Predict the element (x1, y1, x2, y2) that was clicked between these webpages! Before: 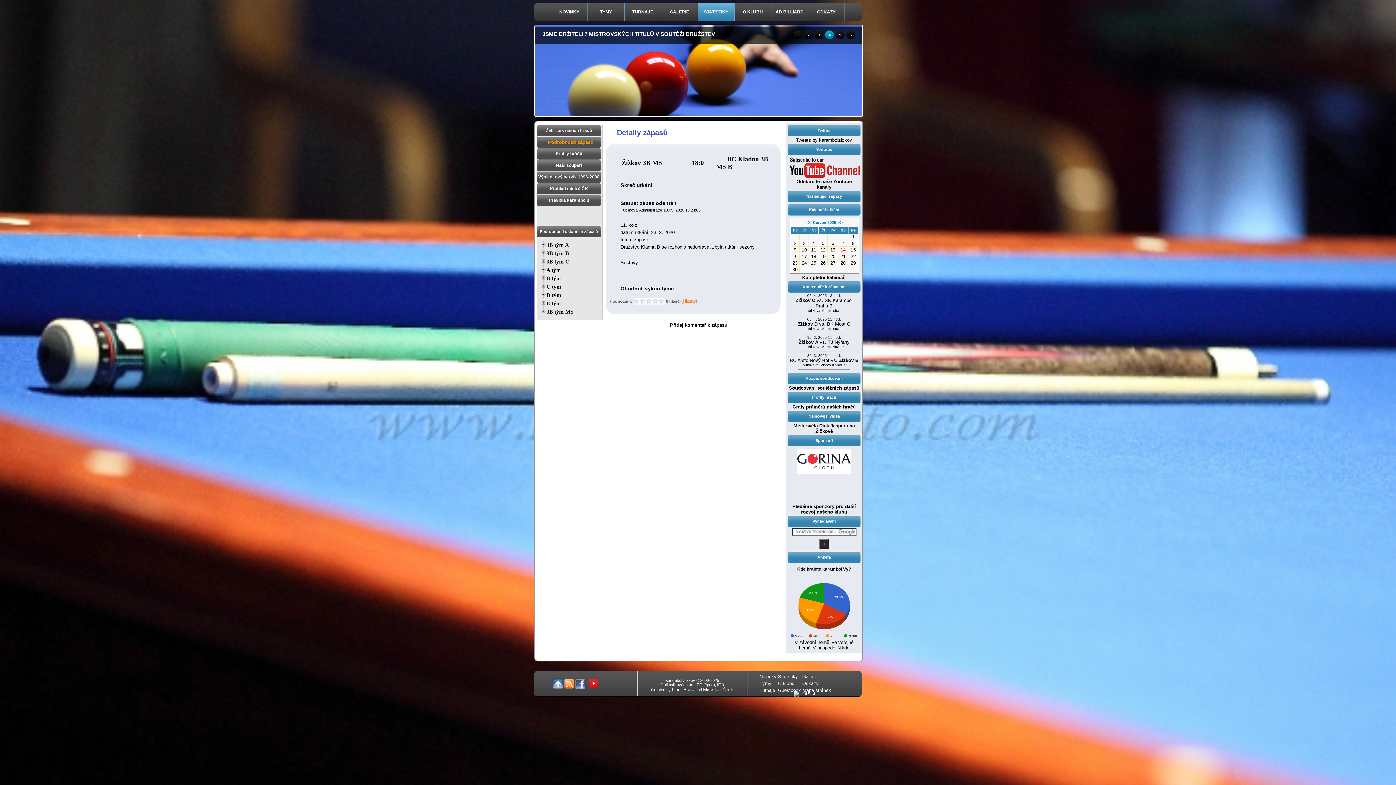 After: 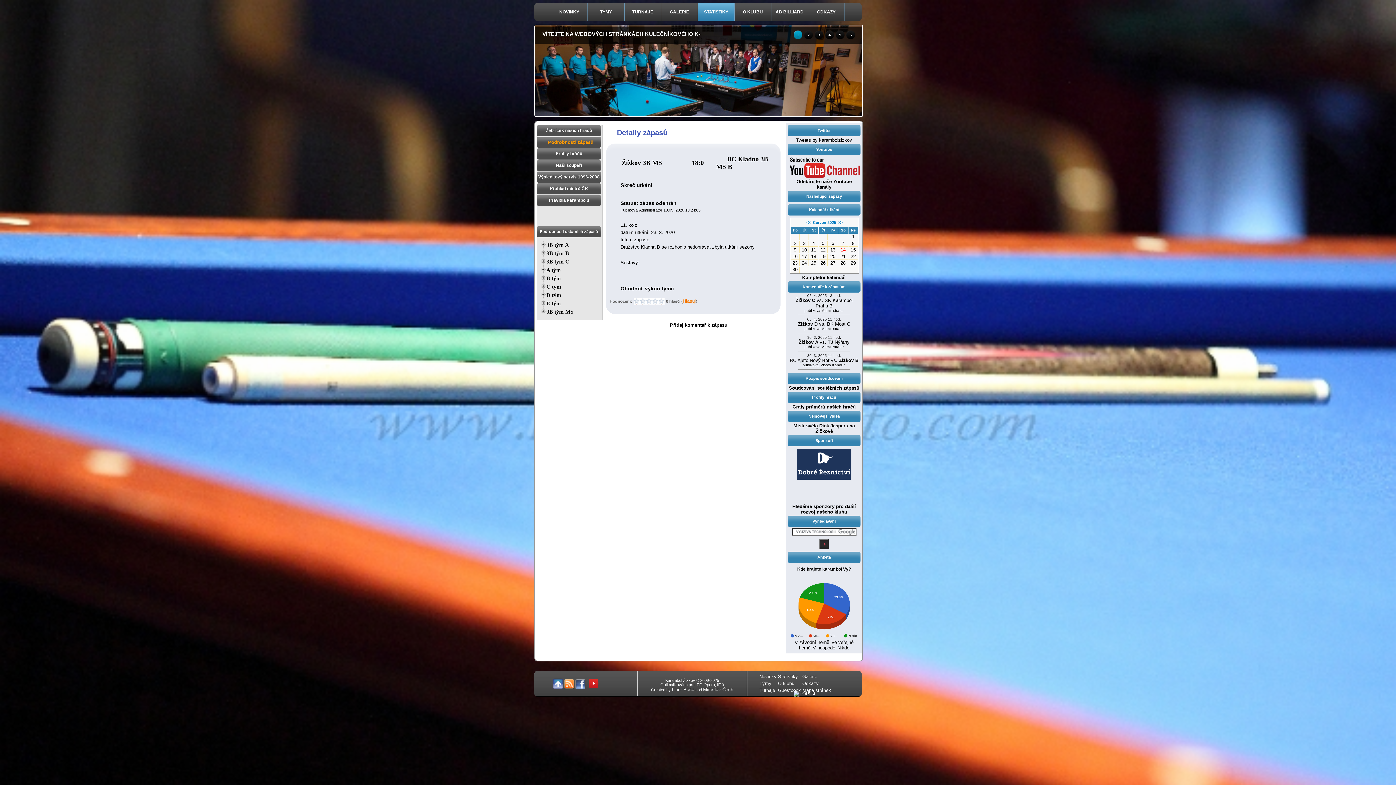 Action: bbox: (825, 30, 834, 39) label: 4